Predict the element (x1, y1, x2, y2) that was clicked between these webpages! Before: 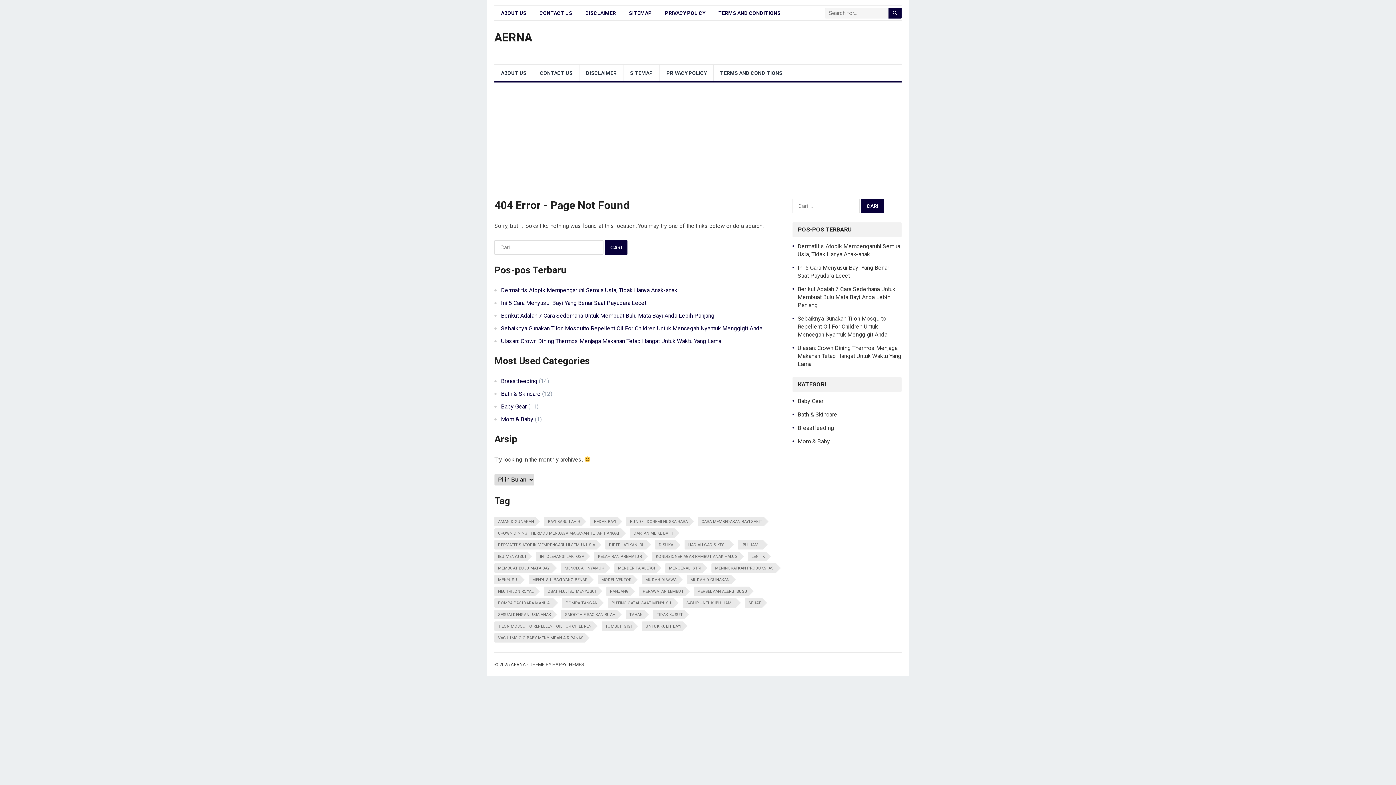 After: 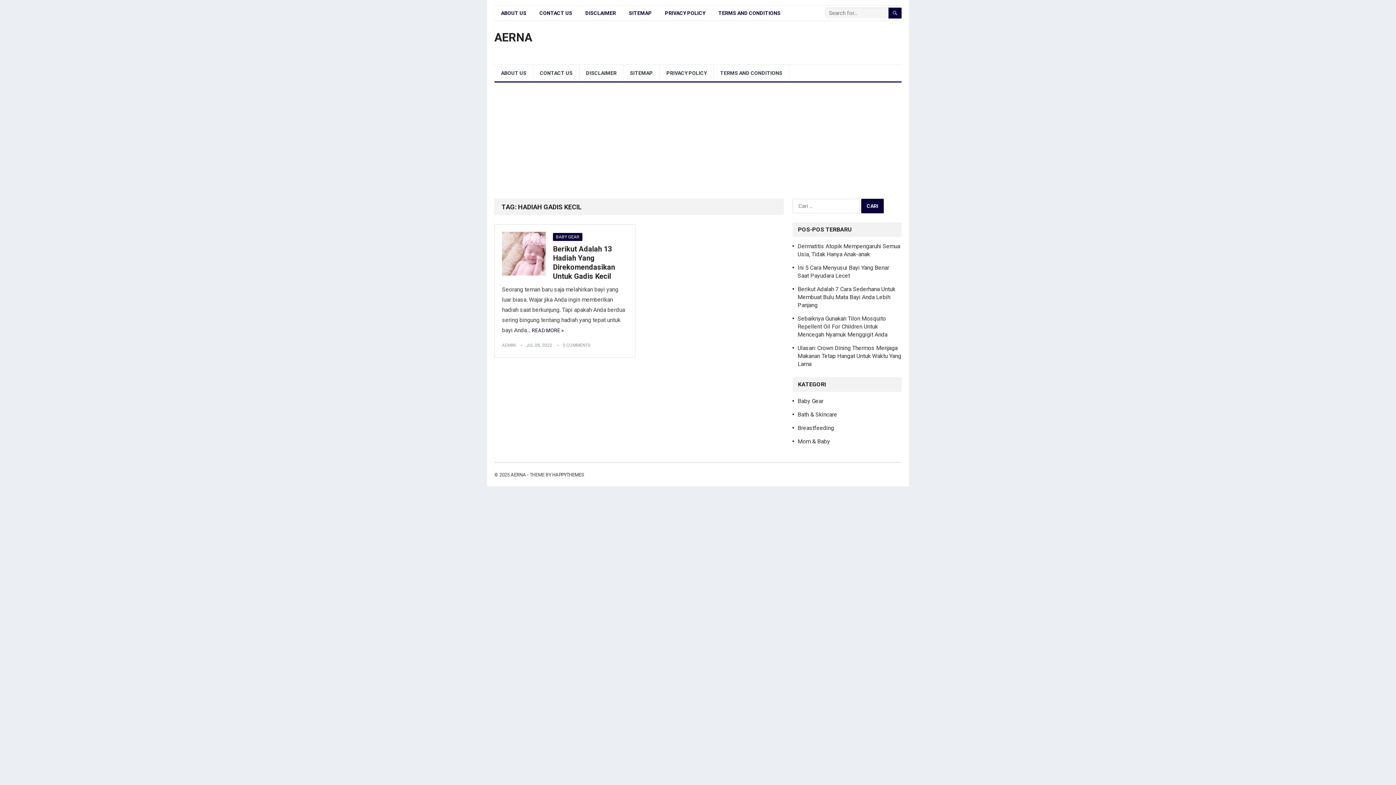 Action: bbox: (684, 540, 729, 549) label: Hadiah Gadis Kecil (1 item)